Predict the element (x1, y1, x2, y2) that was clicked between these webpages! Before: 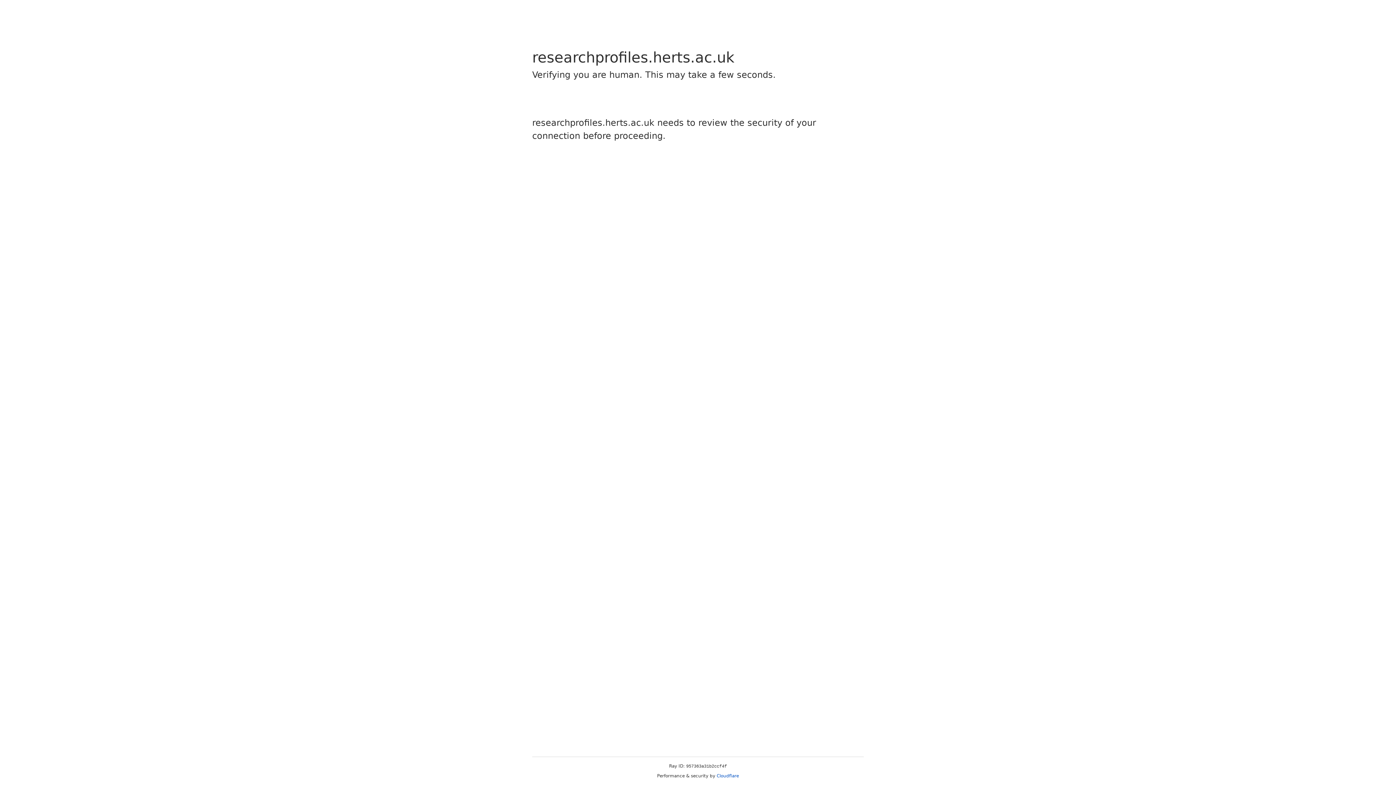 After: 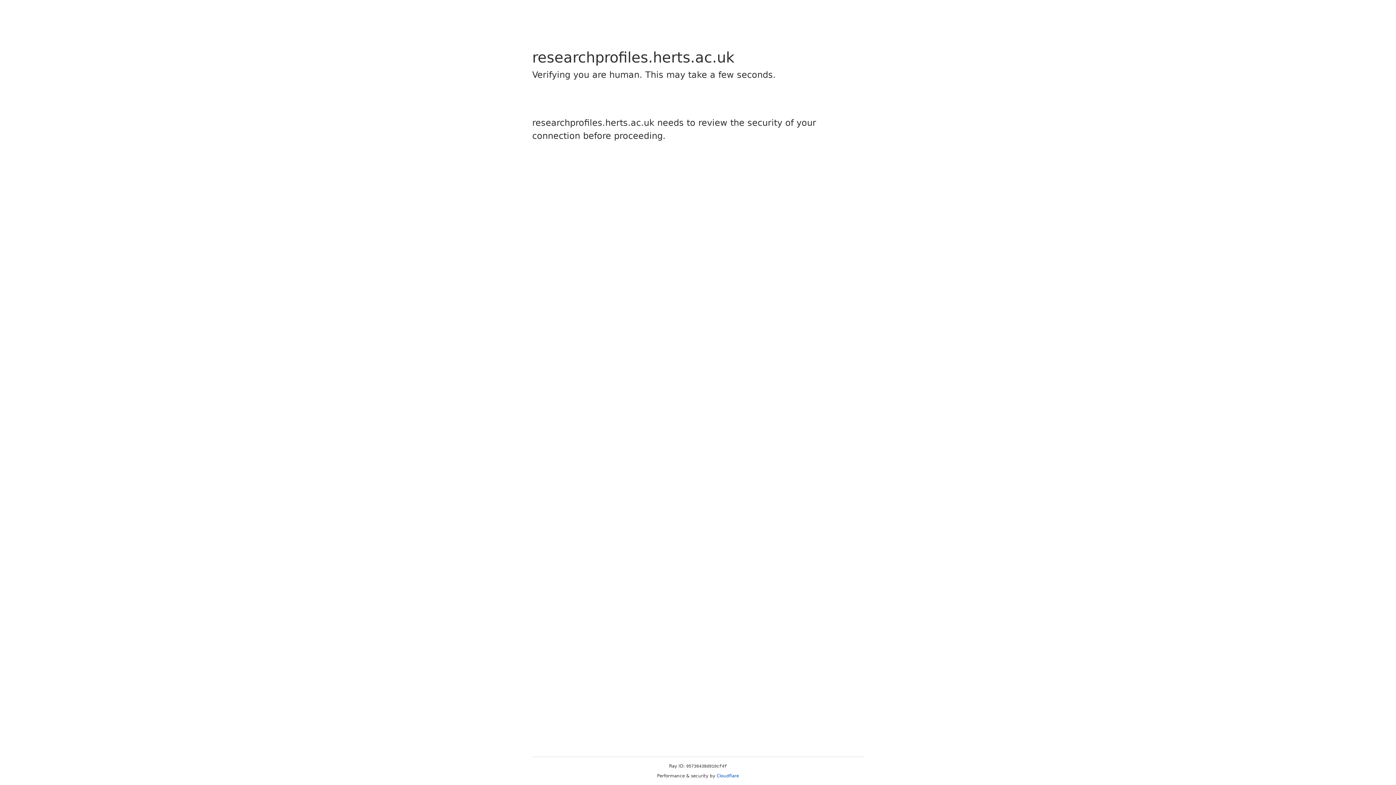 Action: bbox: (716, 773, 739, 778) label: Cloudflare